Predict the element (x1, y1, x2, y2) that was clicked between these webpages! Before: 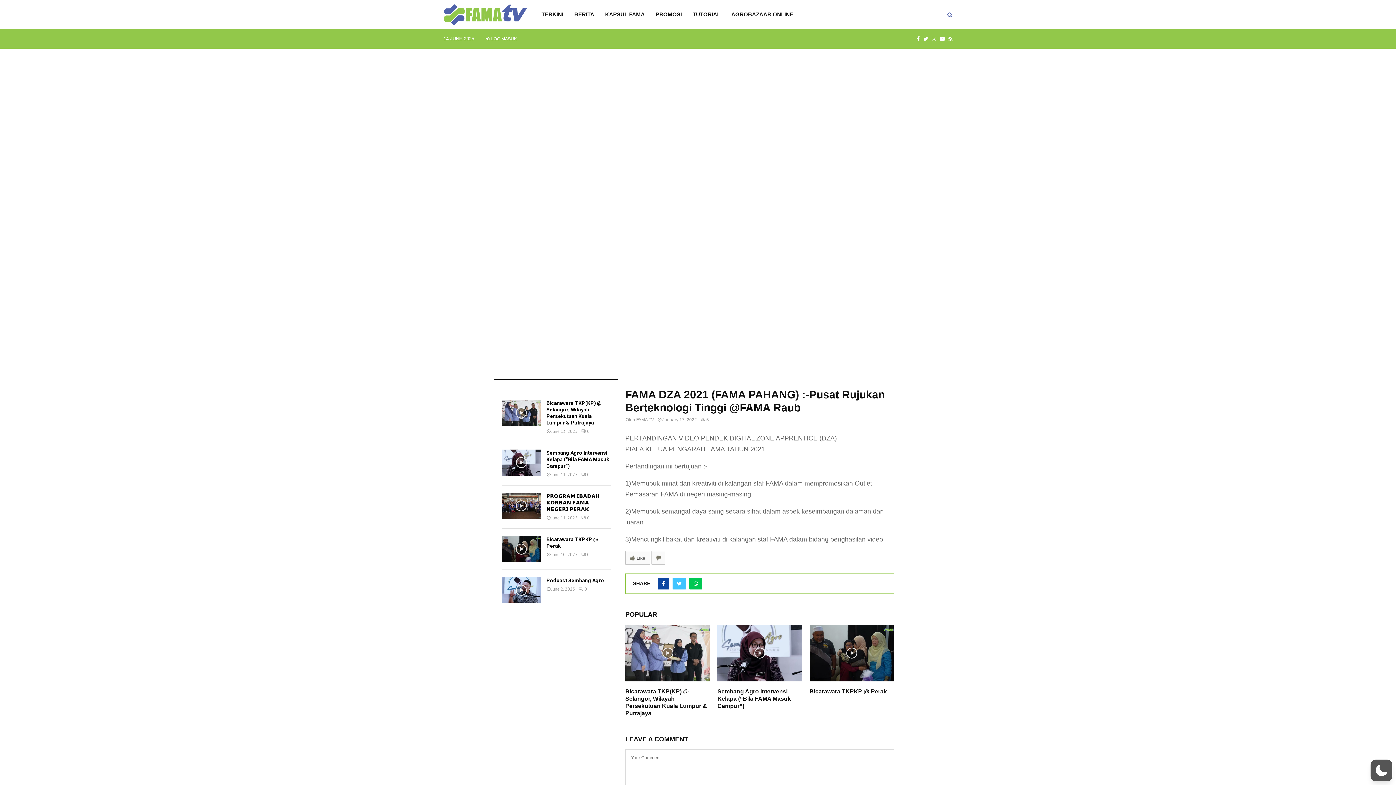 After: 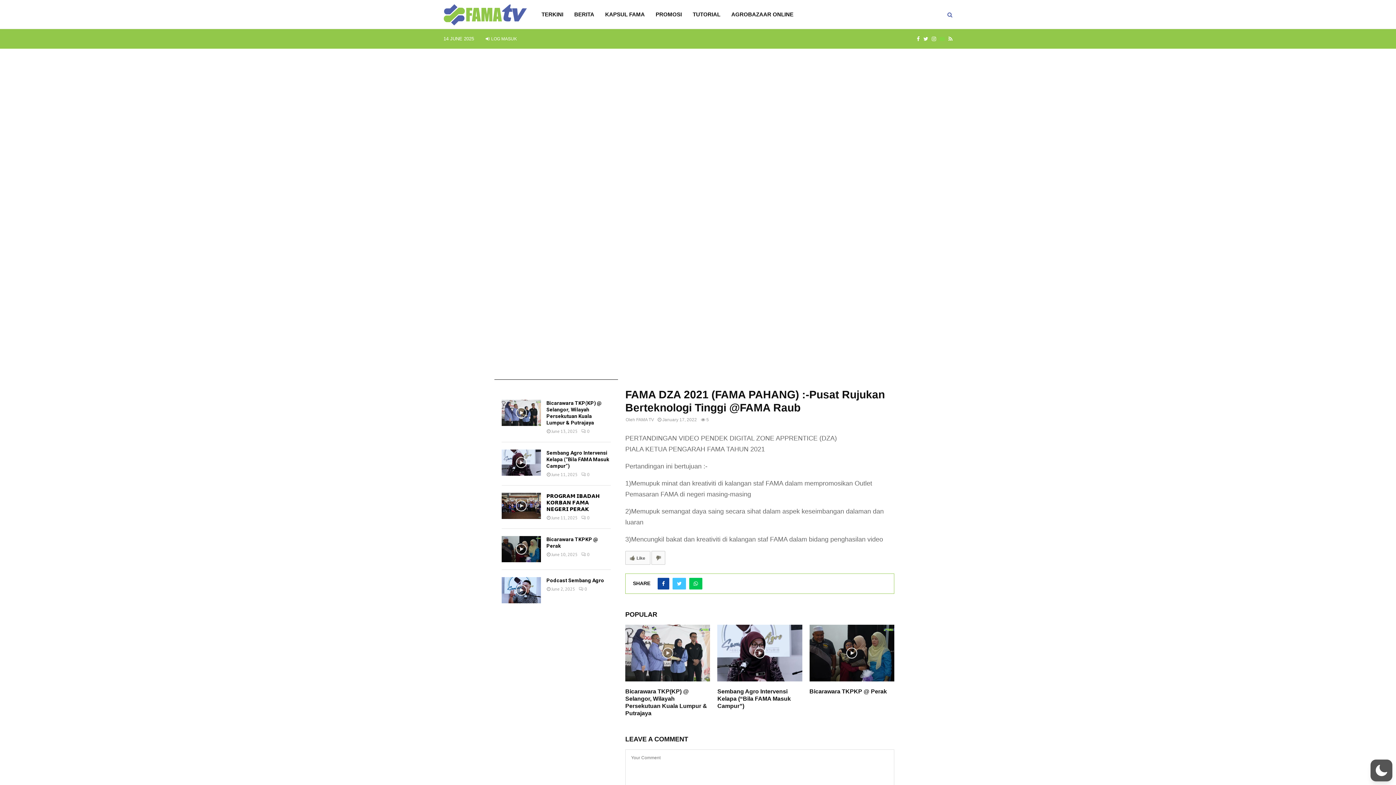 Action: label: YOUTUBE bbox: (940, 29, 945, 48)